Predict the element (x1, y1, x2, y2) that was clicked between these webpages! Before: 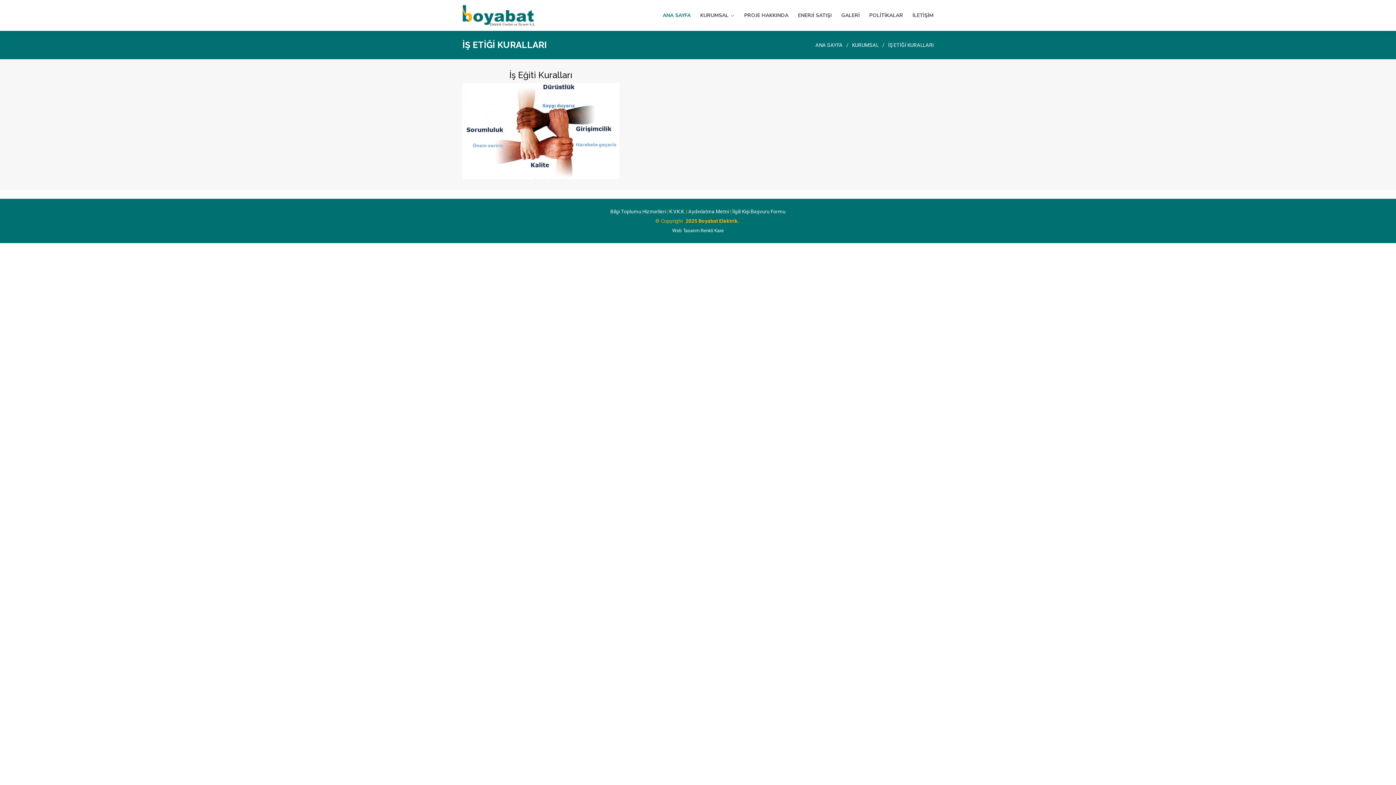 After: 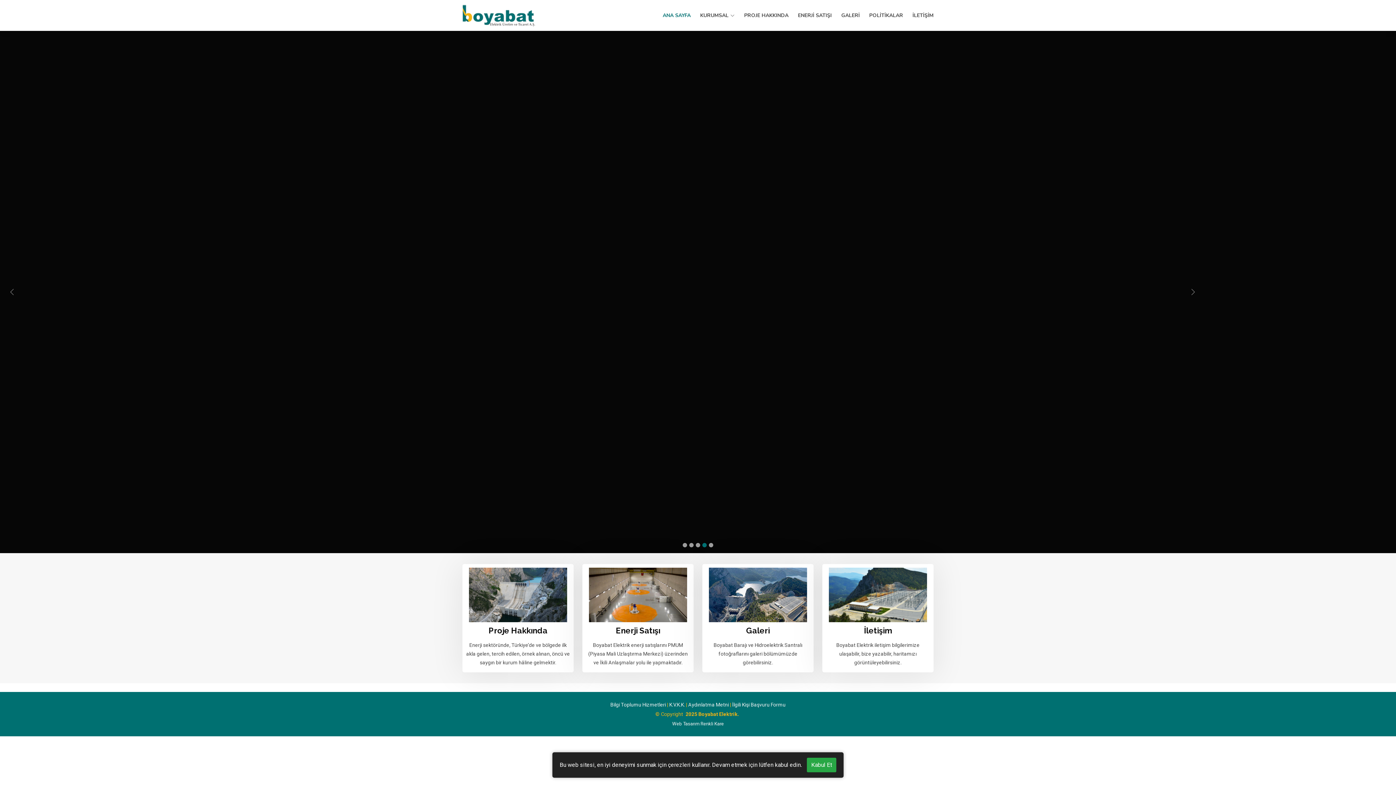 Action: bbox: (815, 42, 842, 47) label: ANA SAYFA